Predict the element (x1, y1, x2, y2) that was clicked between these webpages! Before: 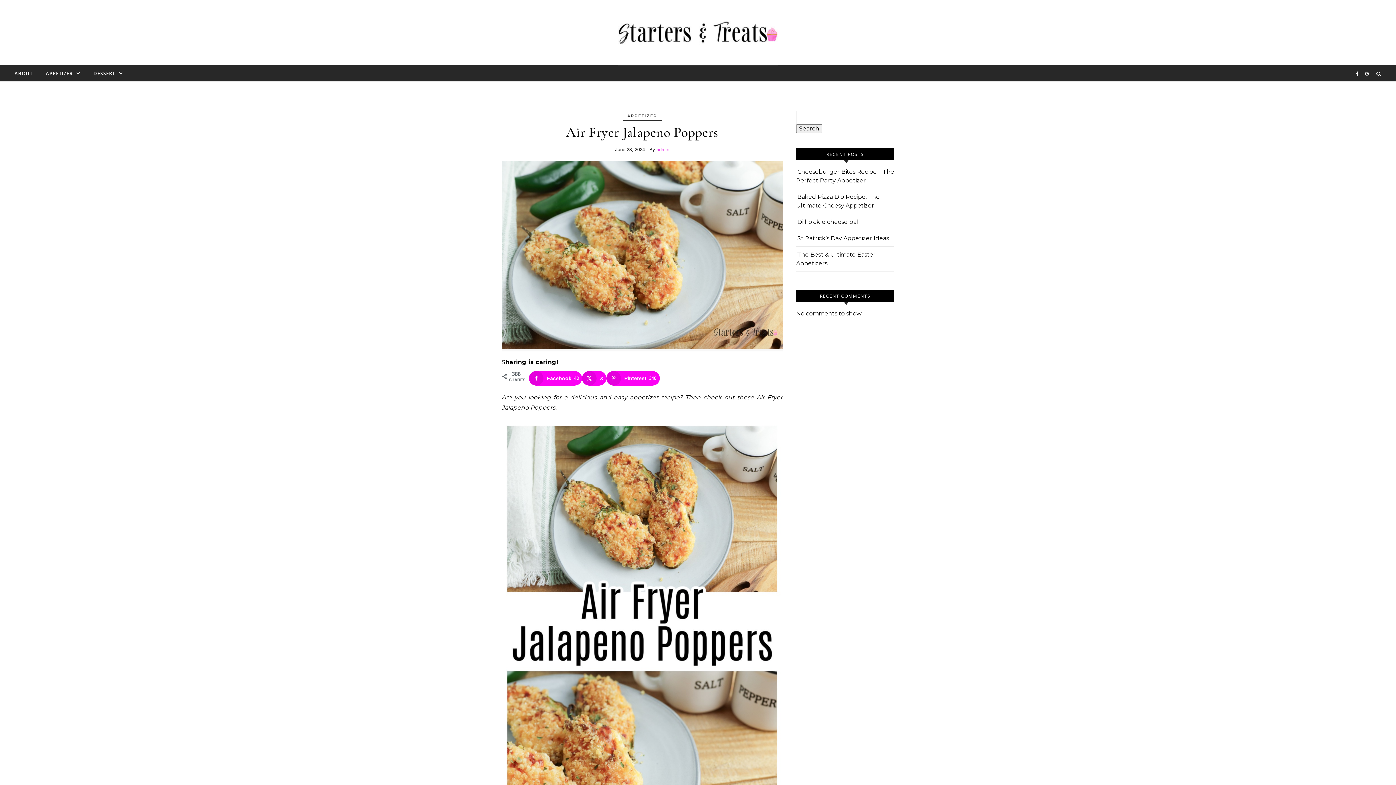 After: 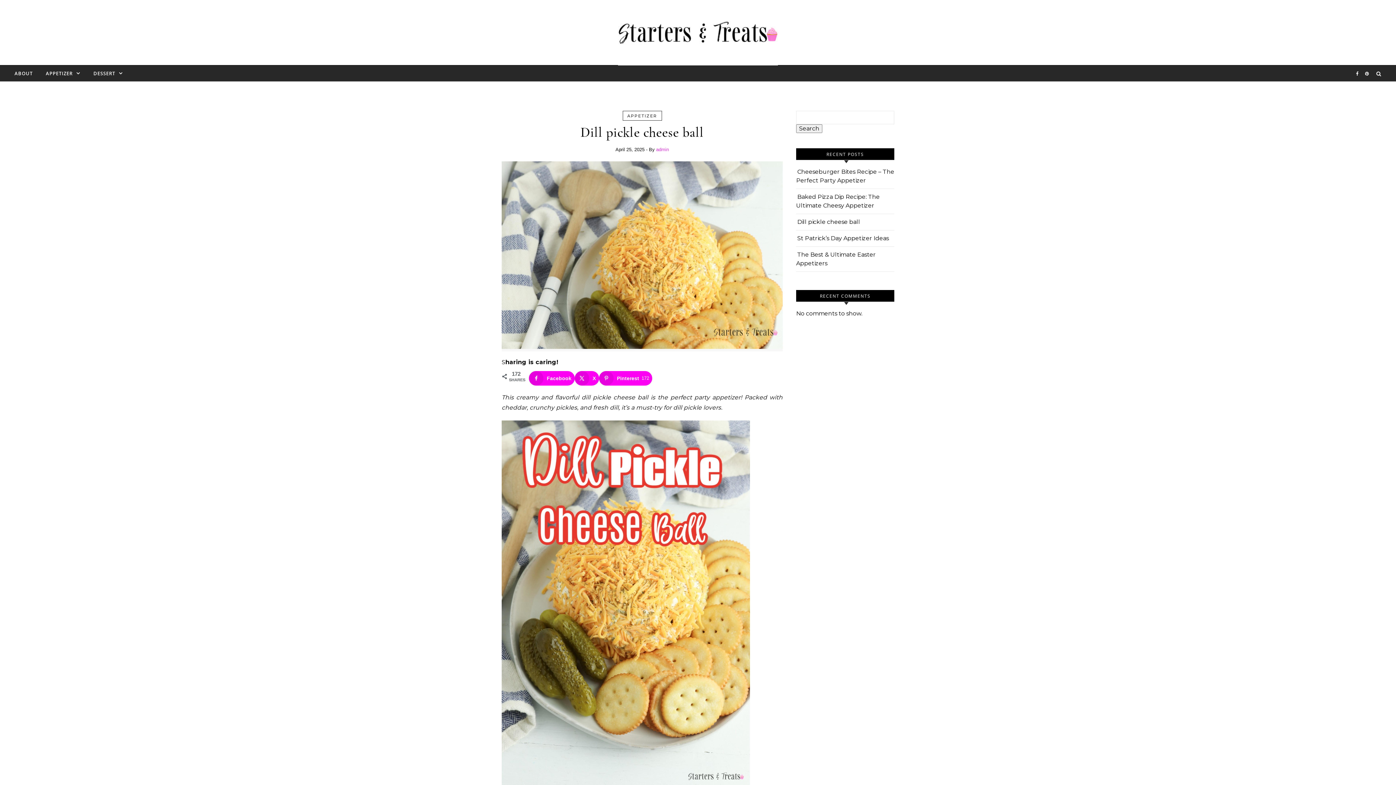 Action: bbox: (797, 218, 860, 225) label: Dill pickle cheese ball